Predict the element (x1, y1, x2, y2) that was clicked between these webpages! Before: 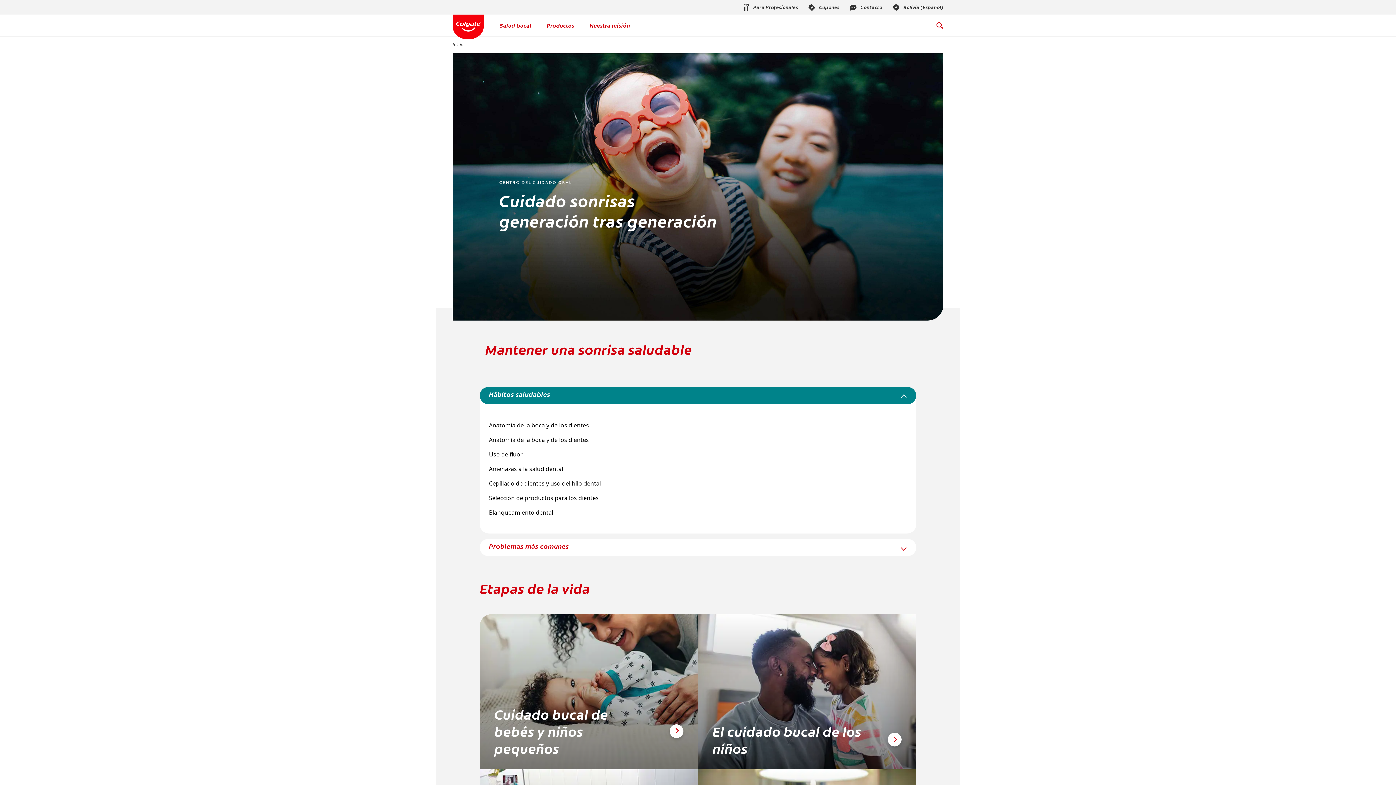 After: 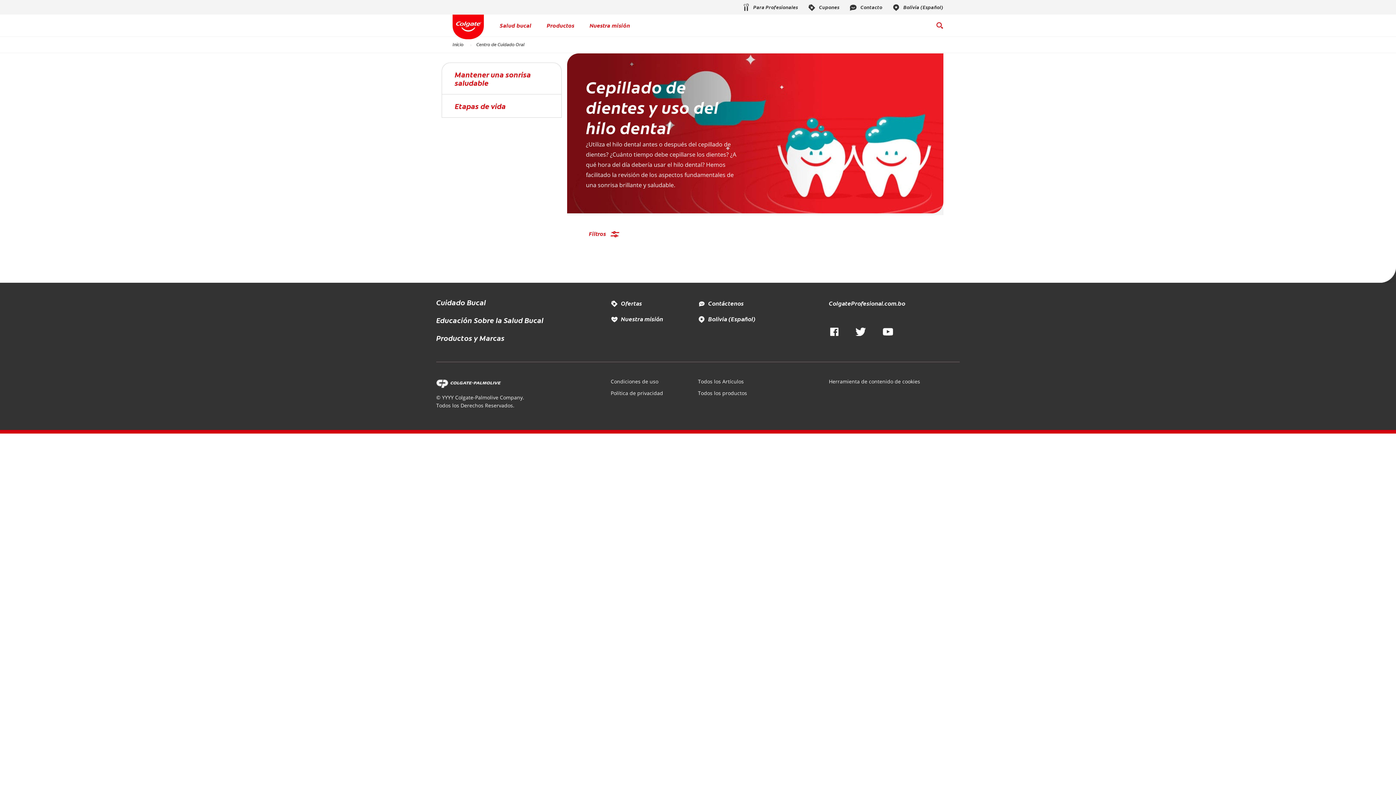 Action: label: Cepillado de dientes y uso del hilo dental bbox: (489, 479, 601, 487)